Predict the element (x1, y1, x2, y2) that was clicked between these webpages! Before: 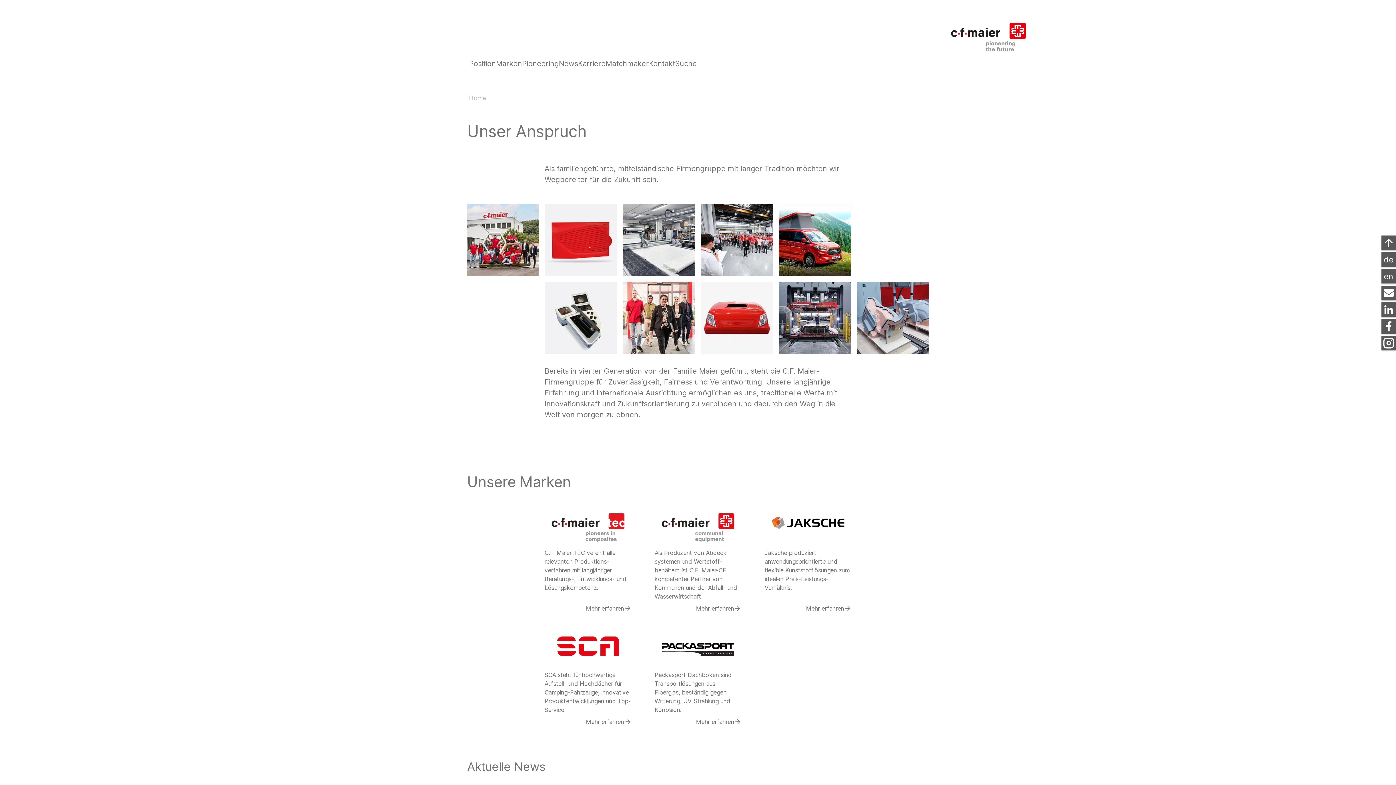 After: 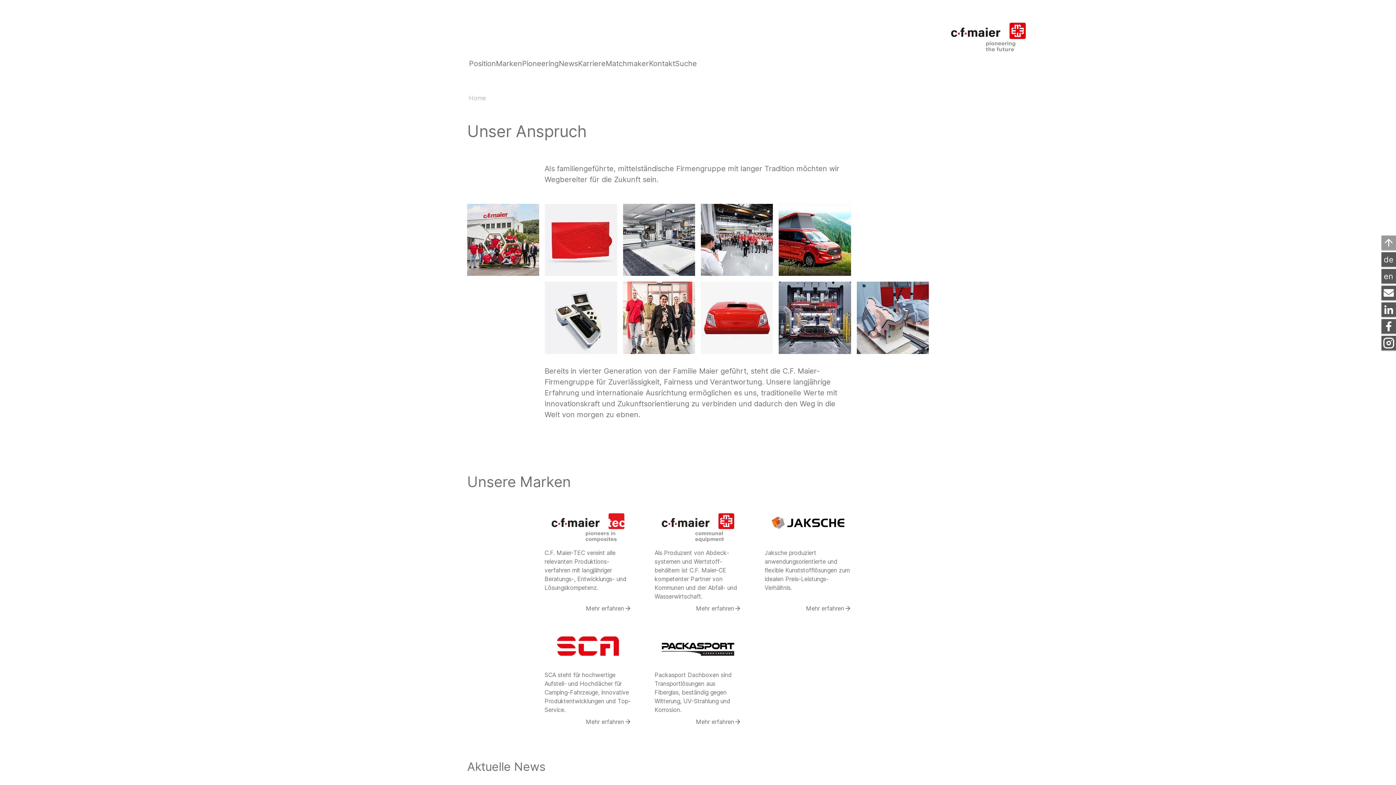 Action: bbox: (1381, 235, 1396, 250)